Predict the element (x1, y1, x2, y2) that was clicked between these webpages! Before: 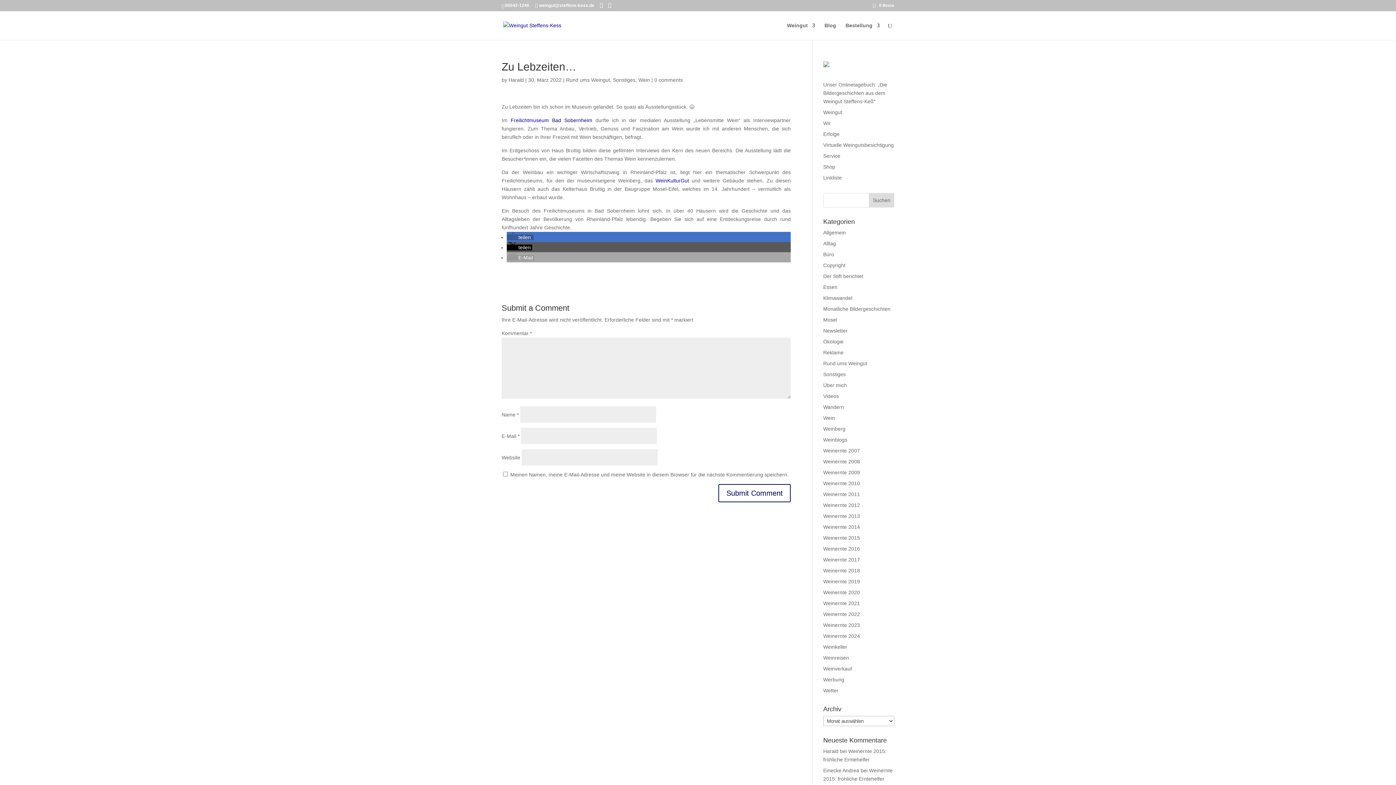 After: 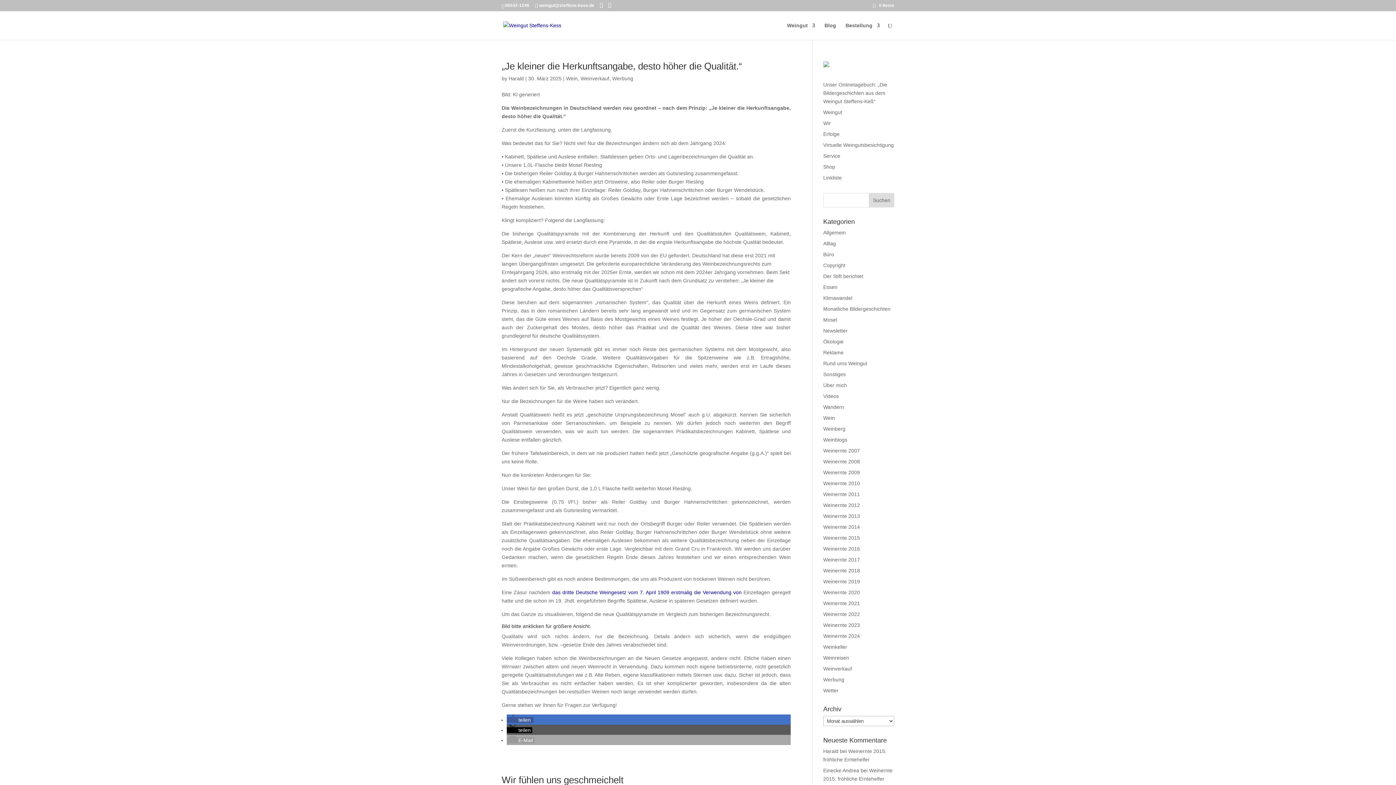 Action: label: Werbung bbox: (823, 677, 844, 682)